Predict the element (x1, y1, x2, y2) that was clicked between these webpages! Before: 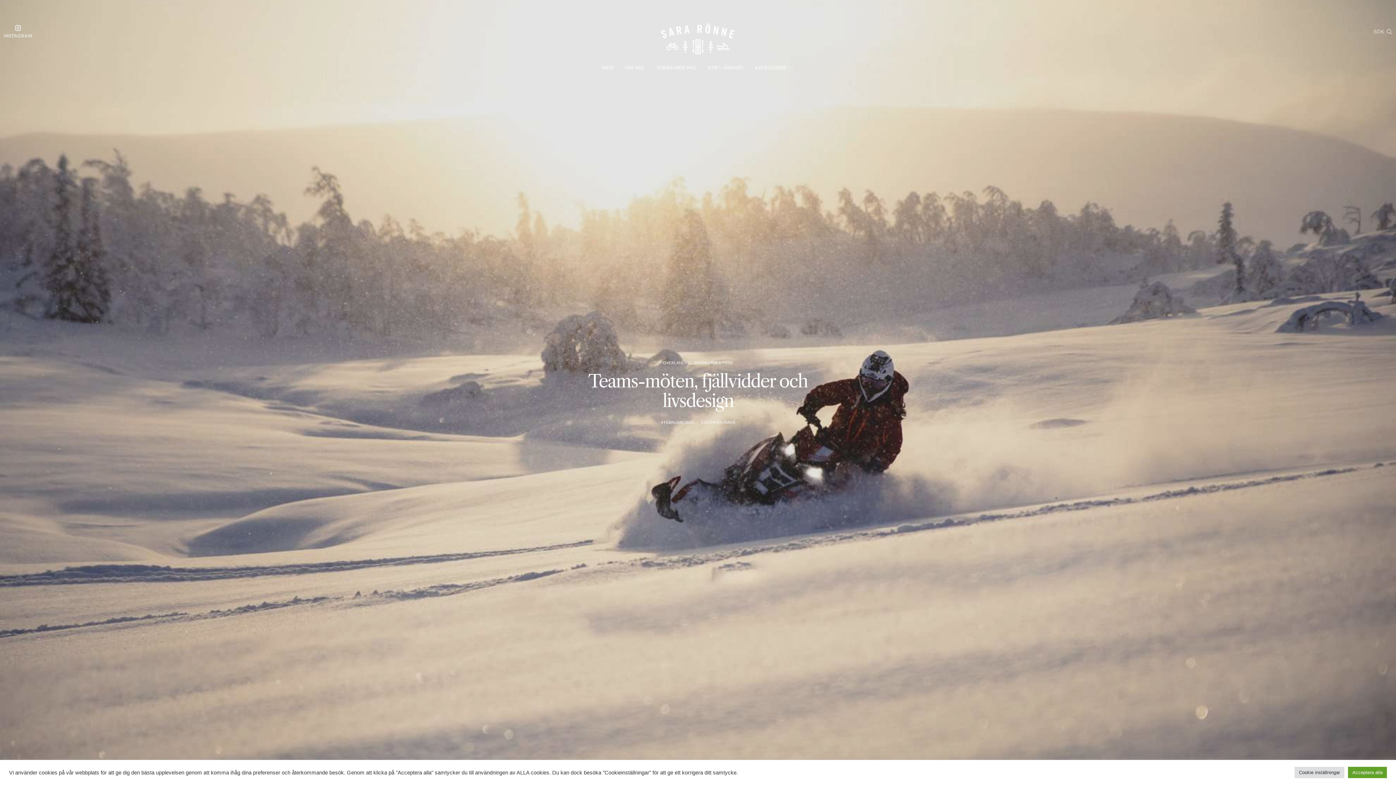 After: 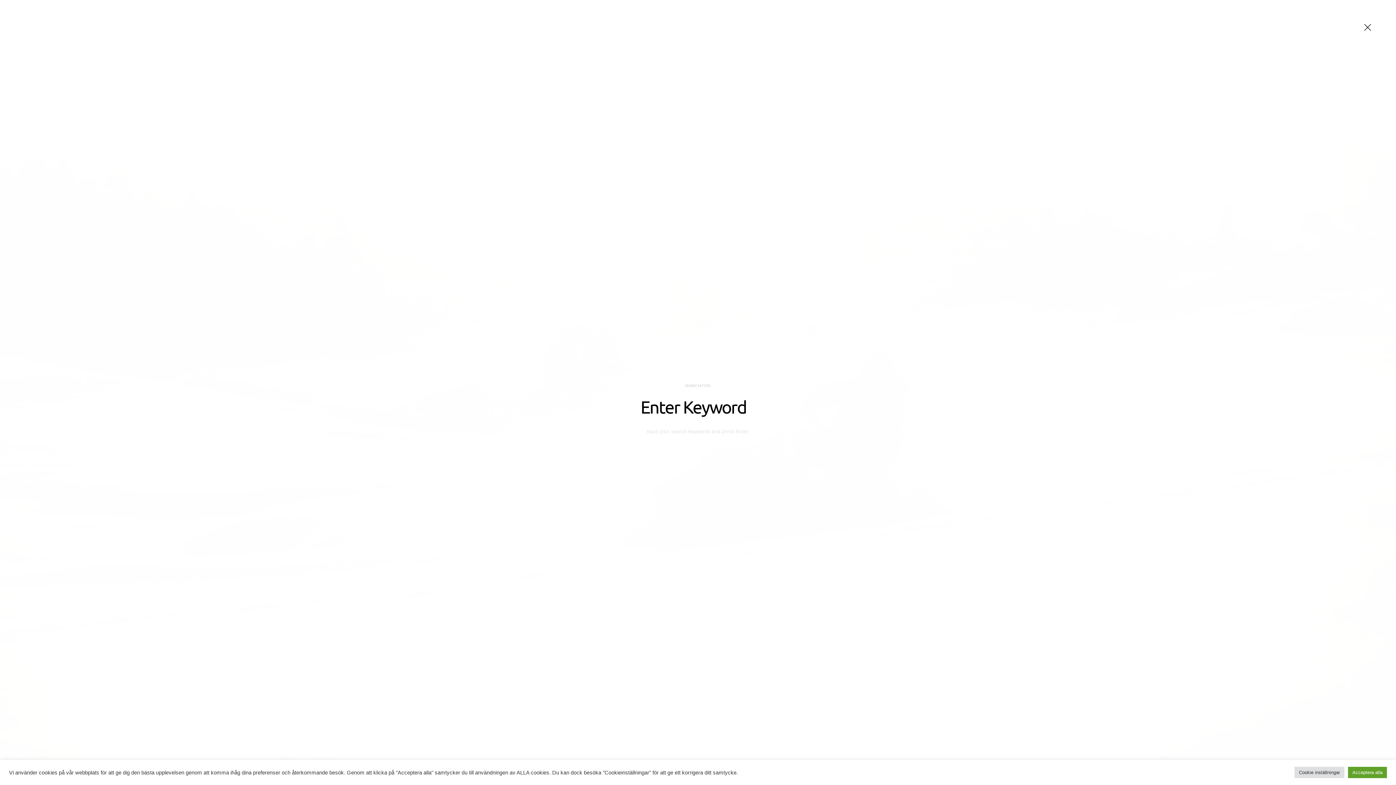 Action: label: SÖK bbox: (1373, 27, 1392, 35)